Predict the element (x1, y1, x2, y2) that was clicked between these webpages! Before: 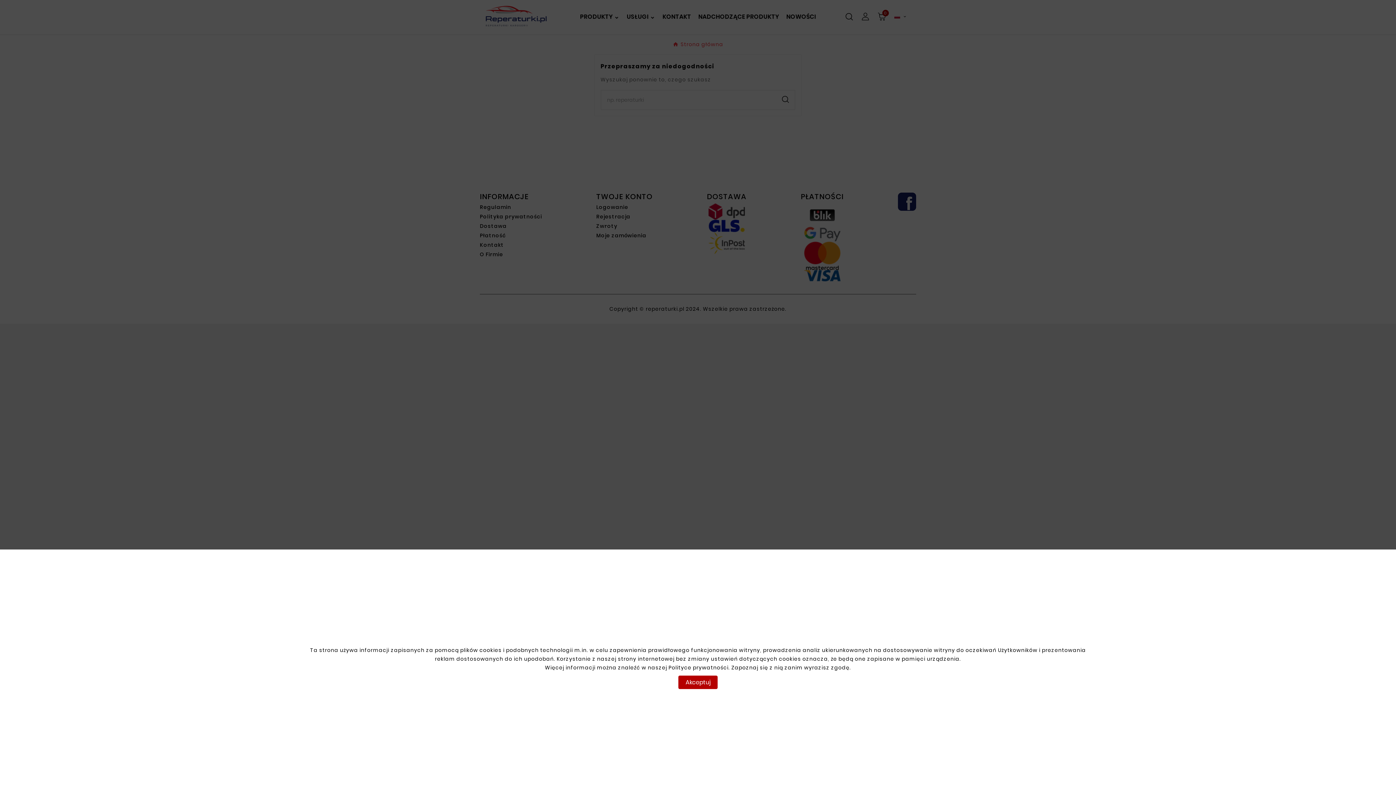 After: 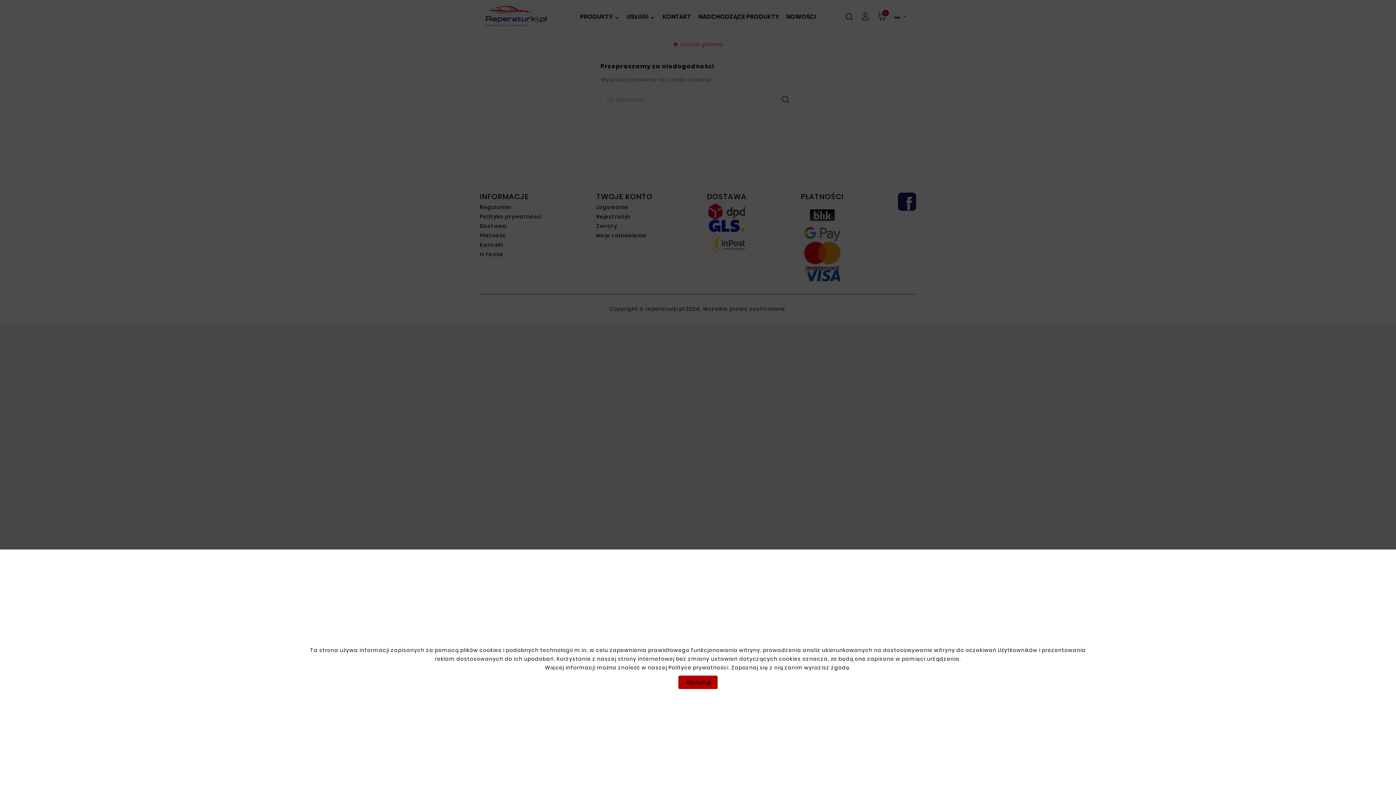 Action: bbox: (678, 675, 717, 689) label: Akceptuj